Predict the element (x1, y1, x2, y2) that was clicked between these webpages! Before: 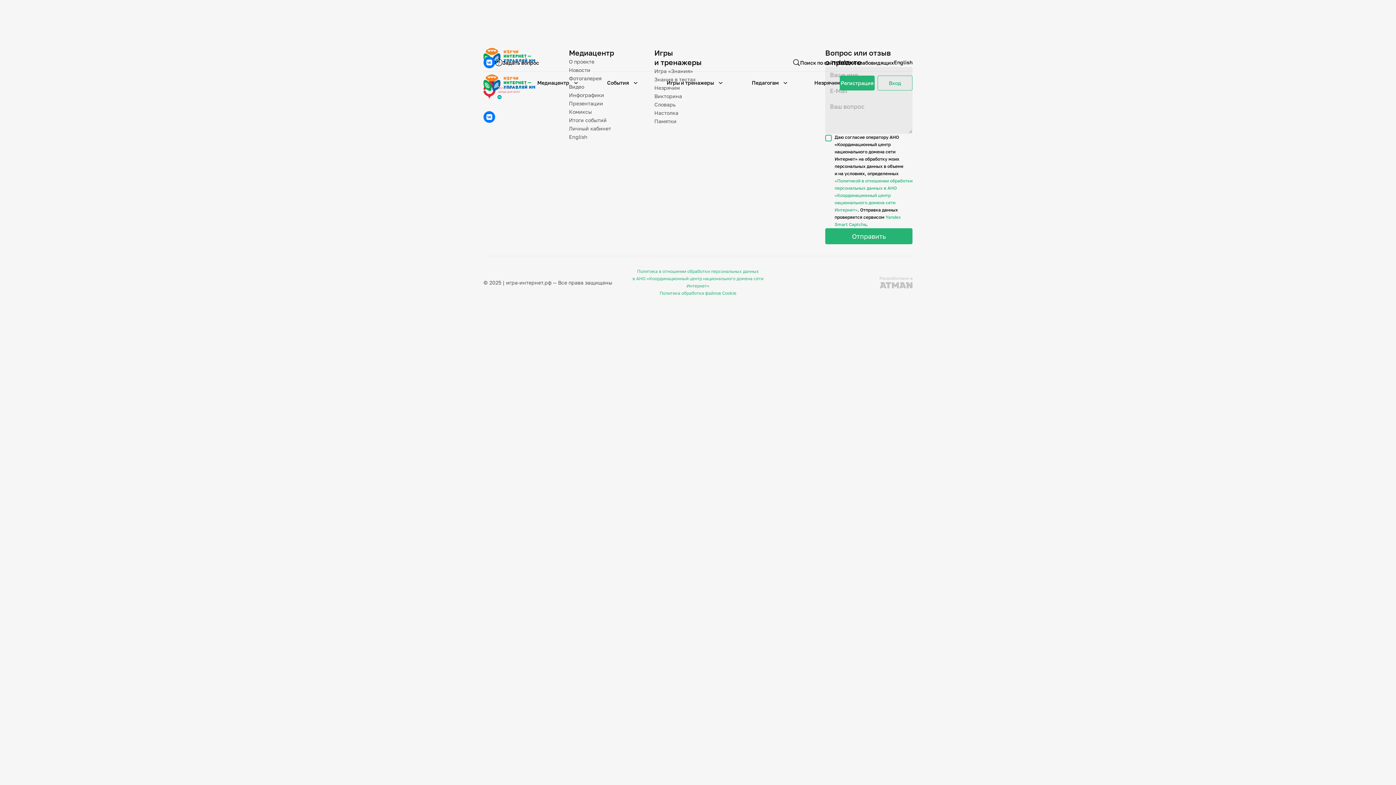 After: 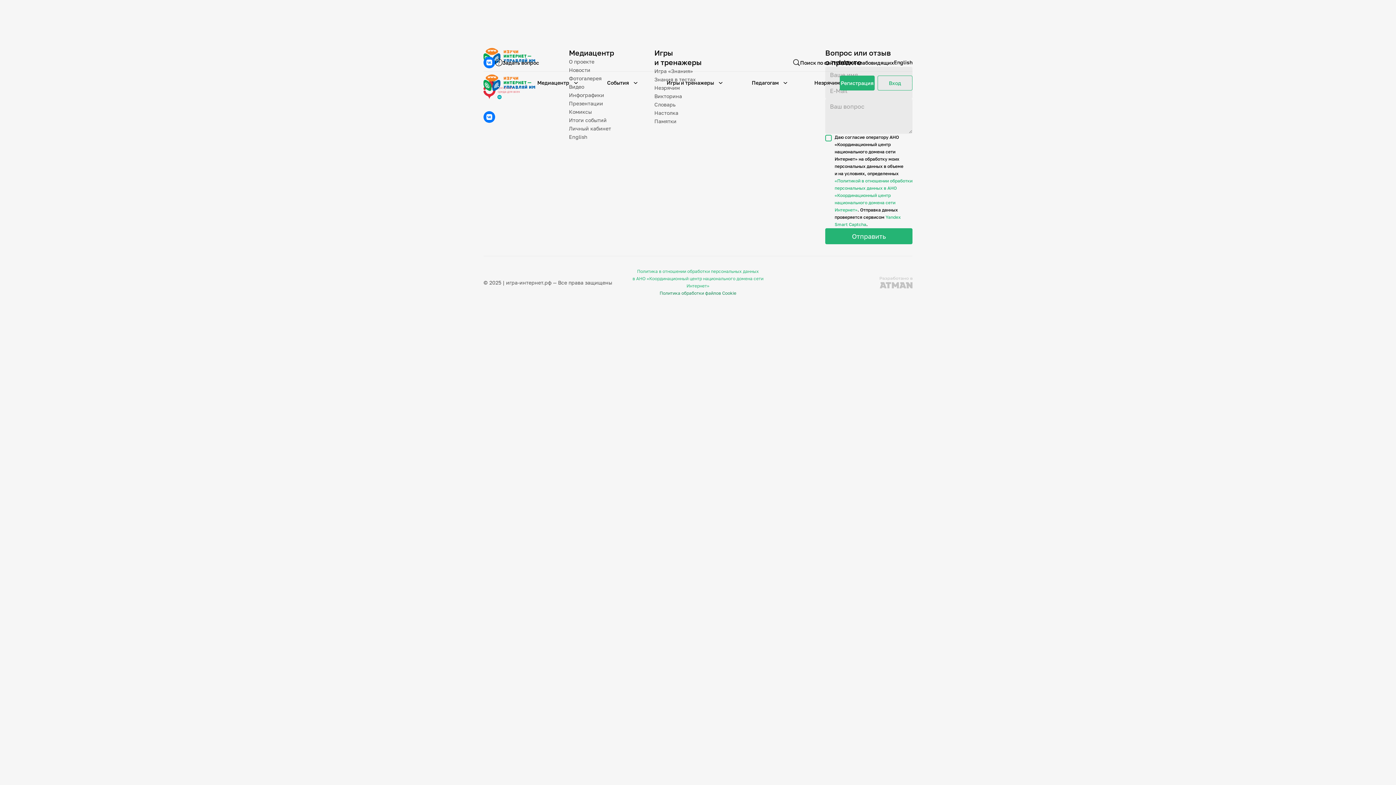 Action: label: Политика обработки файлов Cookie bbox: (659, 289, 736, 297)